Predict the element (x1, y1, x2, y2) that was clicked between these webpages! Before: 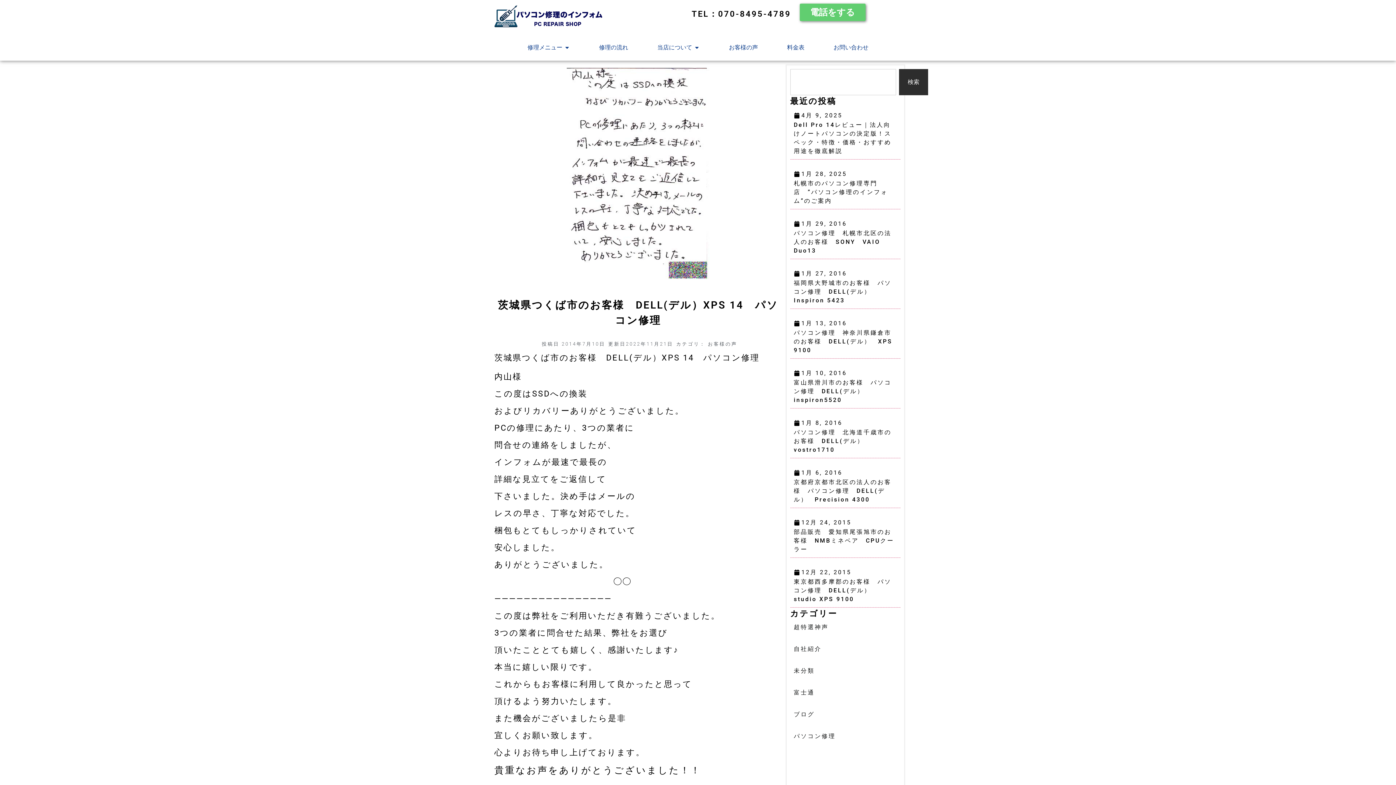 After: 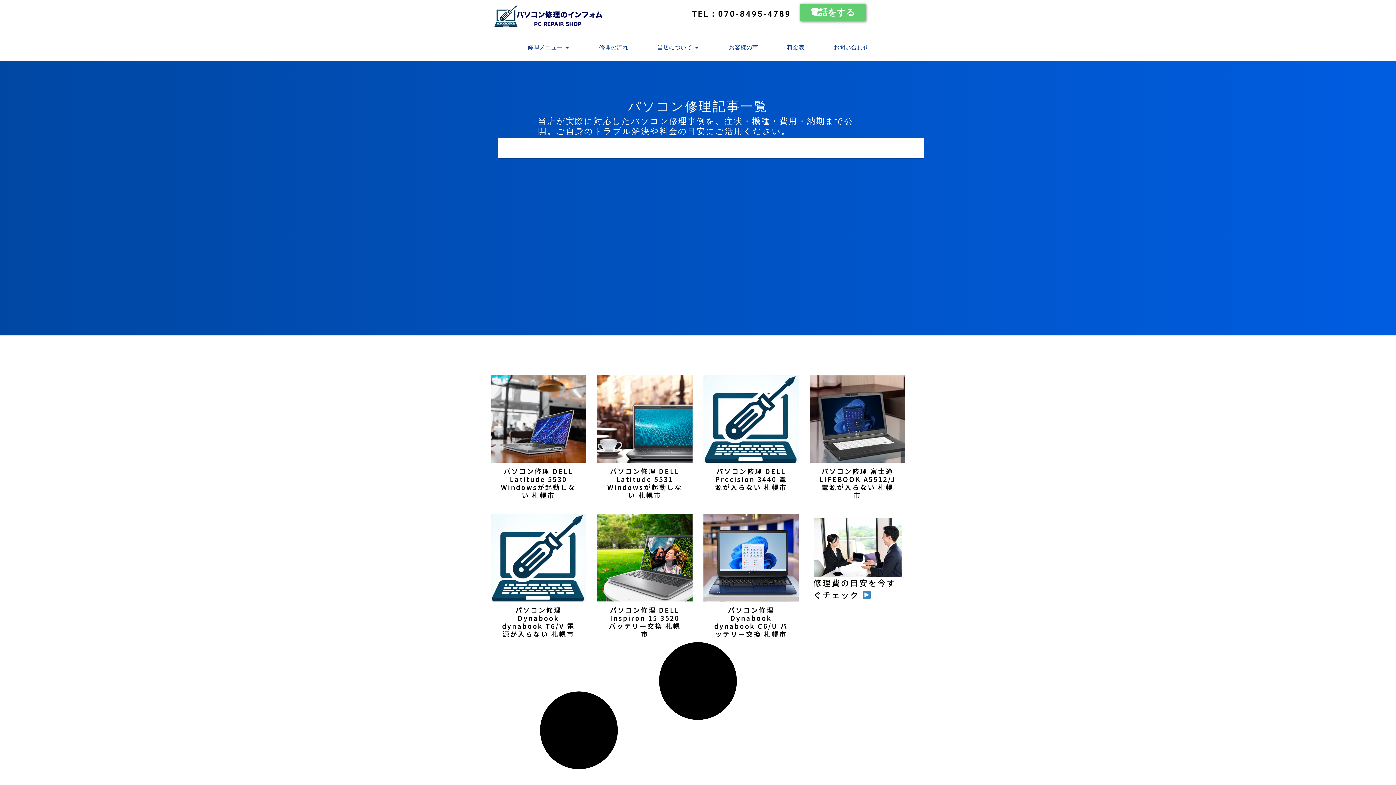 Action: bbox: (794, 667, 814, 674) label: 未分類